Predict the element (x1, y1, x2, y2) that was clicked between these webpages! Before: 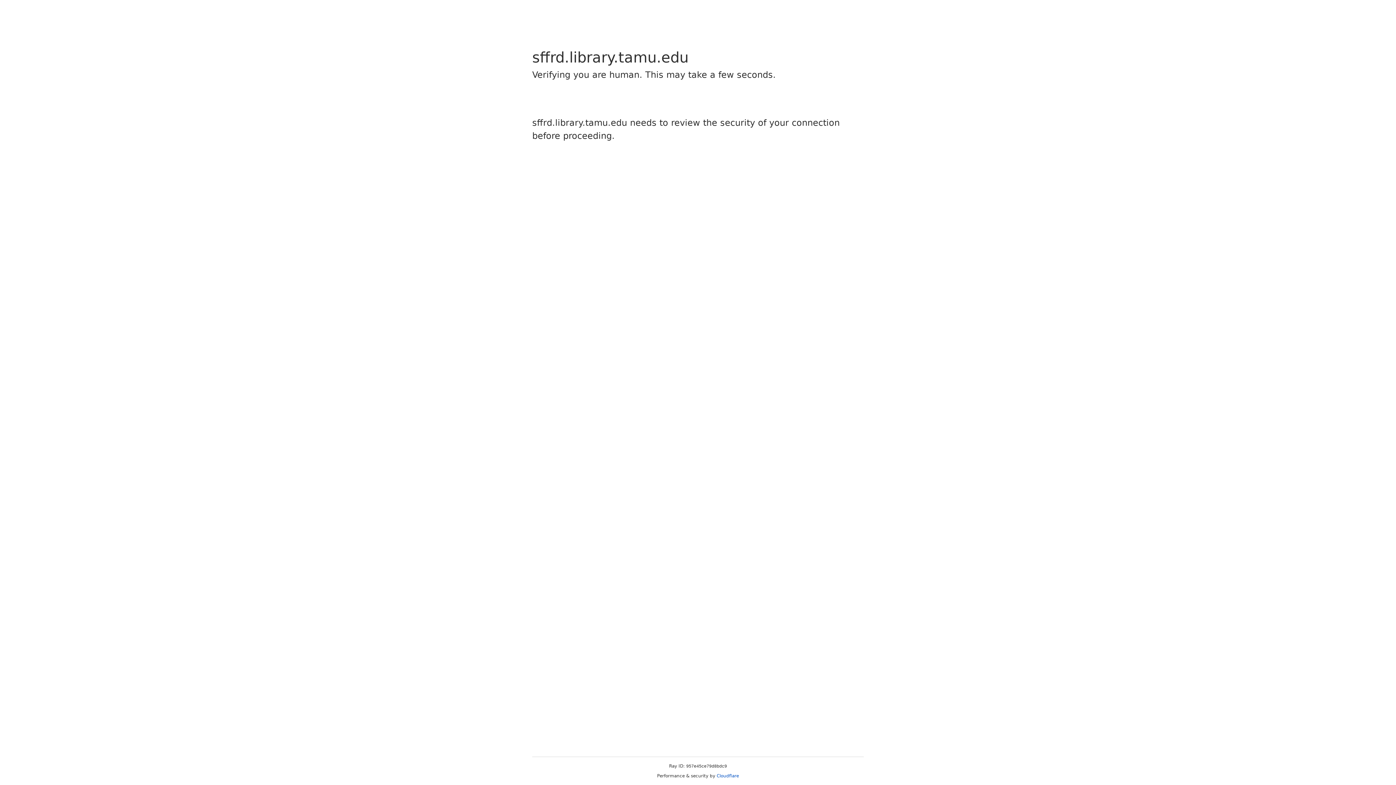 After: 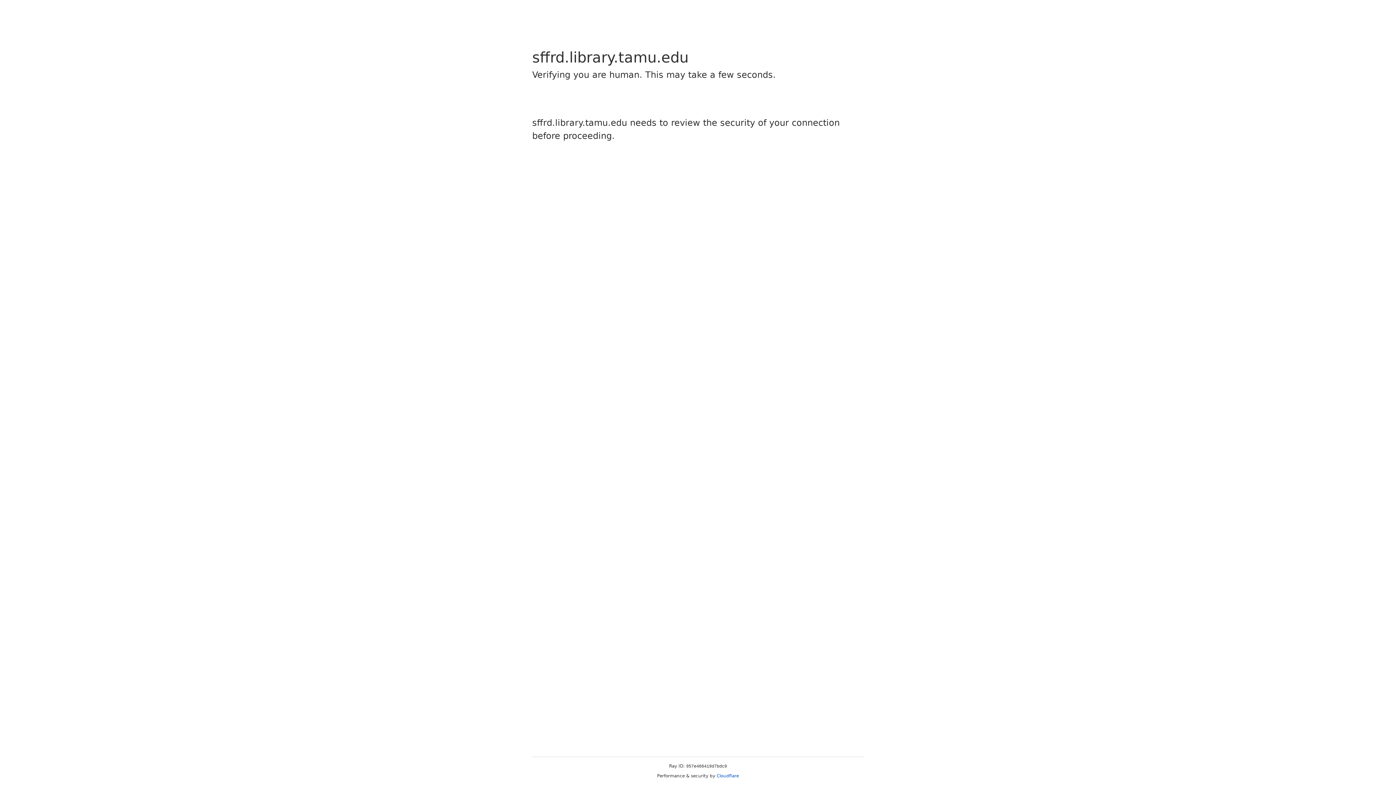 Action: bbox: (716, 773, 739, 778) label: Cloudflare